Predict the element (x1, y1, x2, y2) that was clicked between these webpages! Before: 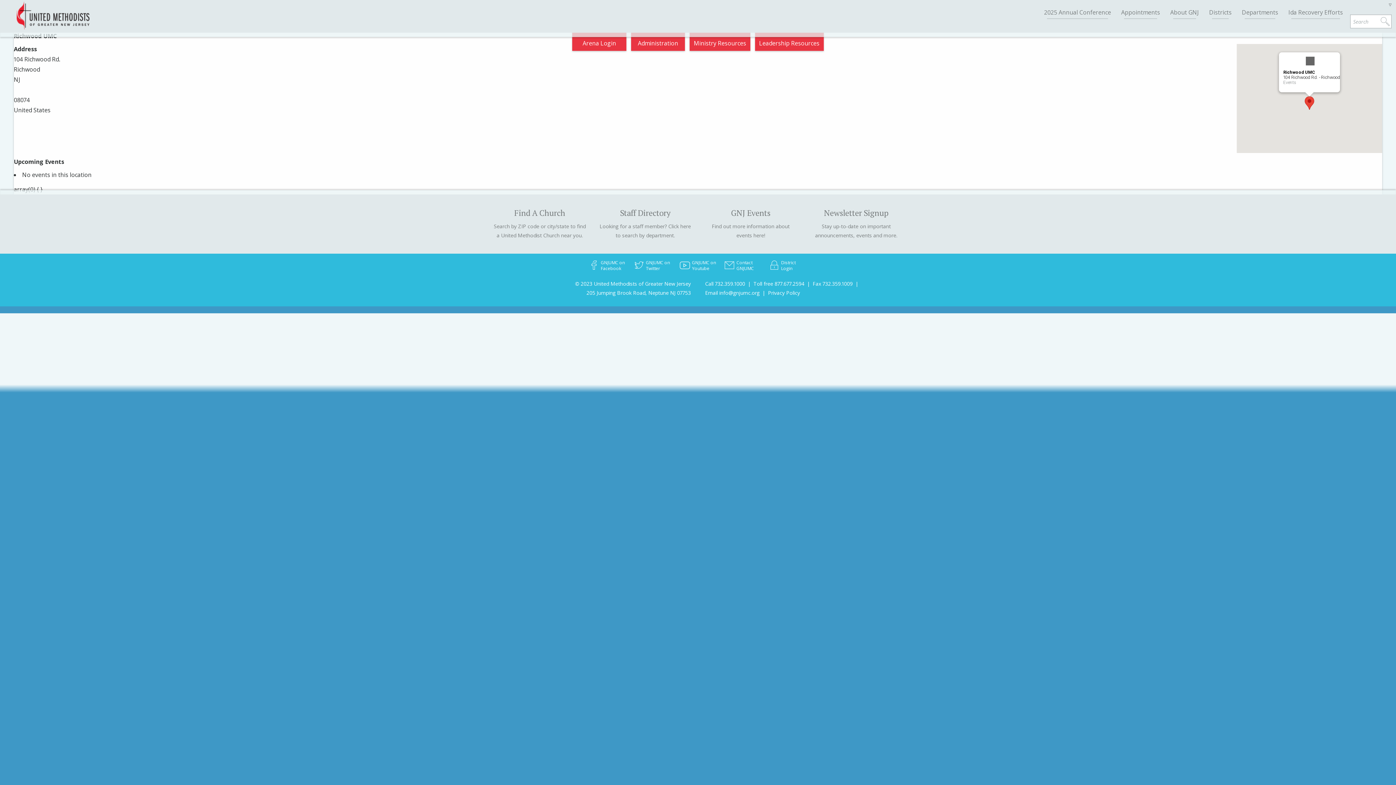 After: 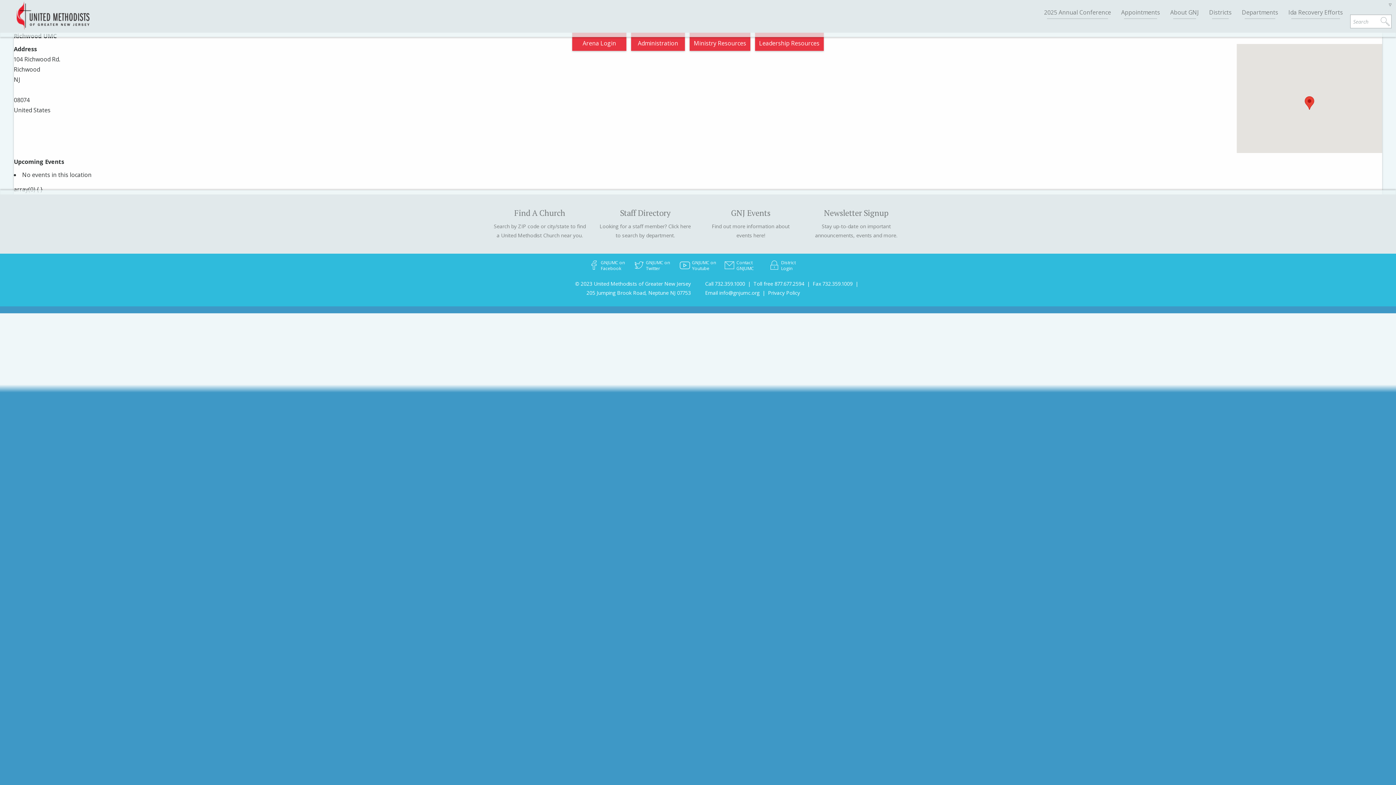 Action: bbox: (1301, 52, 1340, 69) label: Close